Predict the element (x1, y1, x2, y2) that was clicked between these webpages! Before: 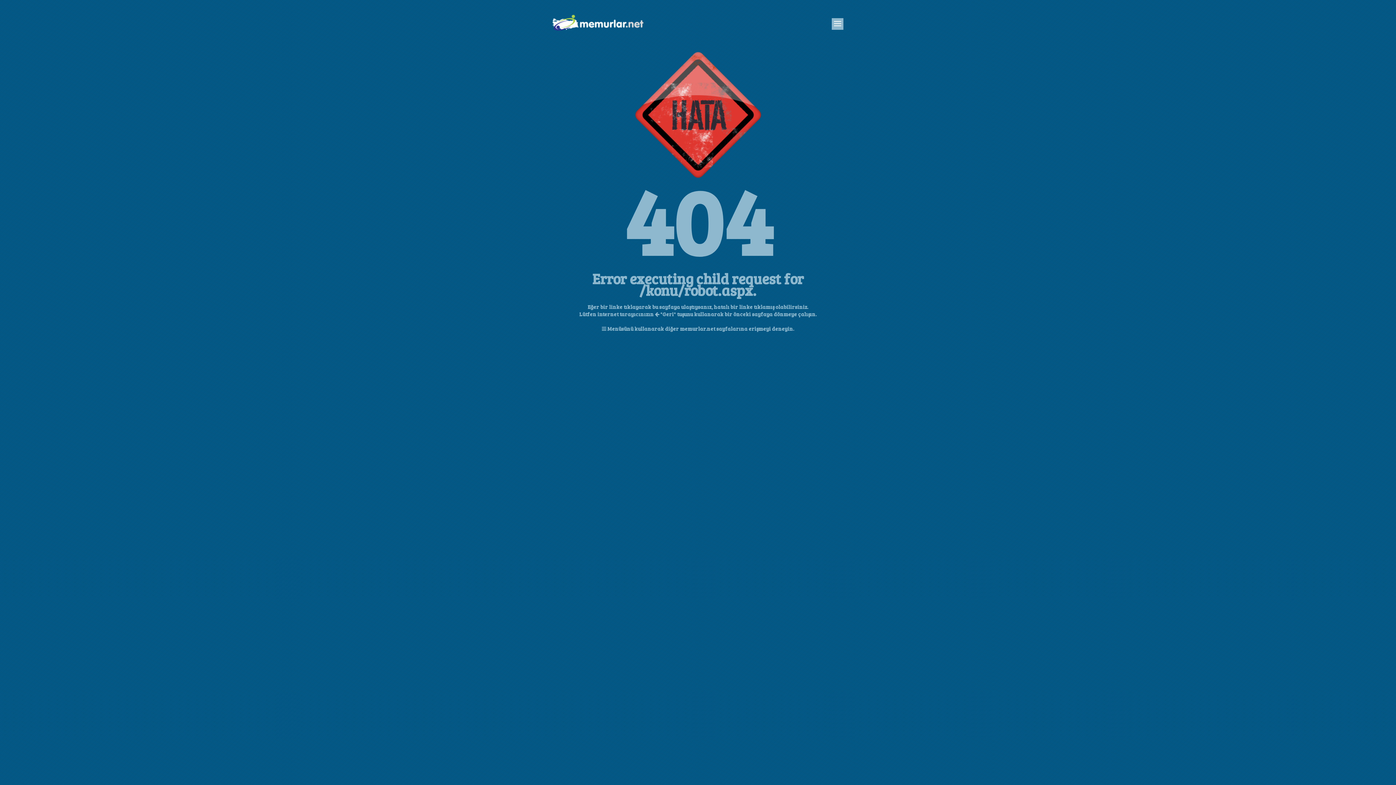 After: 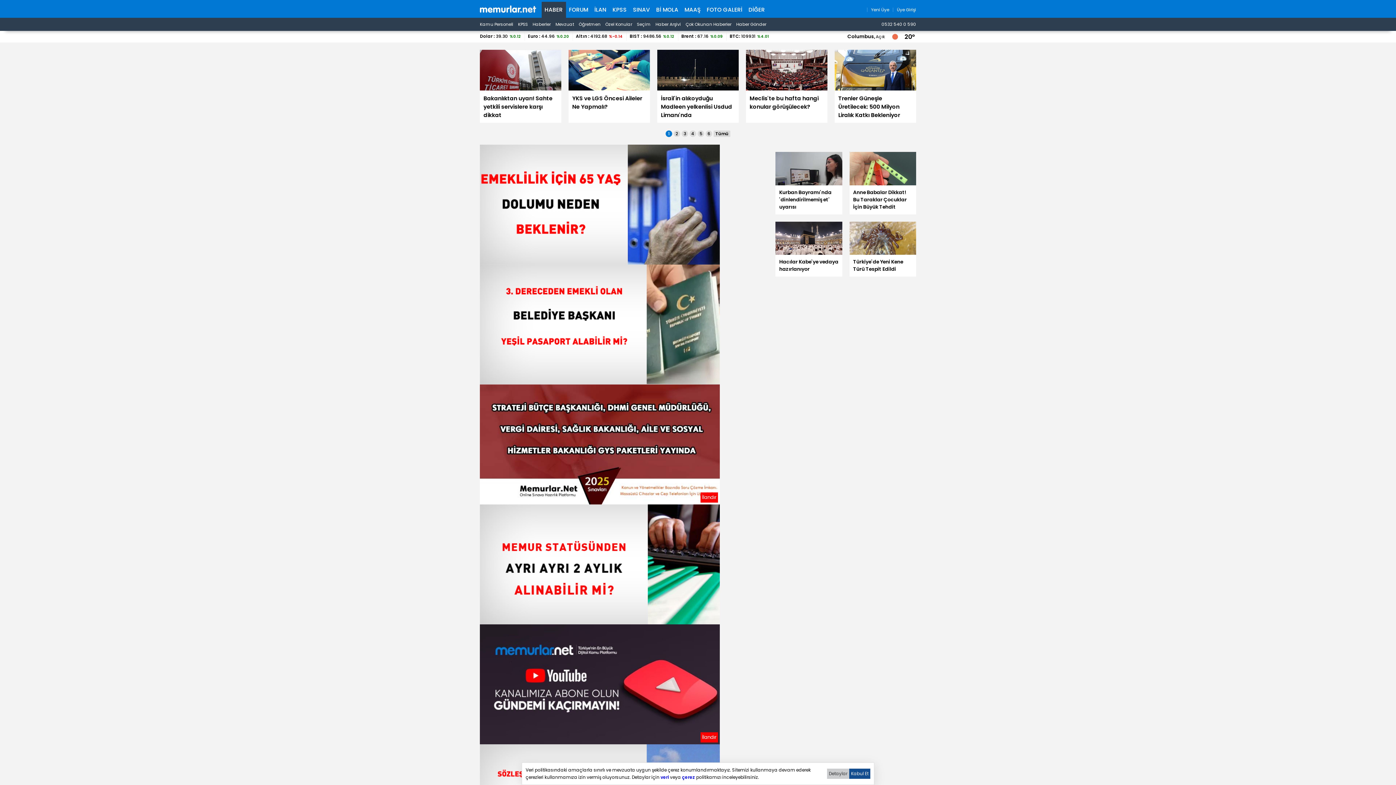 Action: bbox: (552, 33, 643, 40)